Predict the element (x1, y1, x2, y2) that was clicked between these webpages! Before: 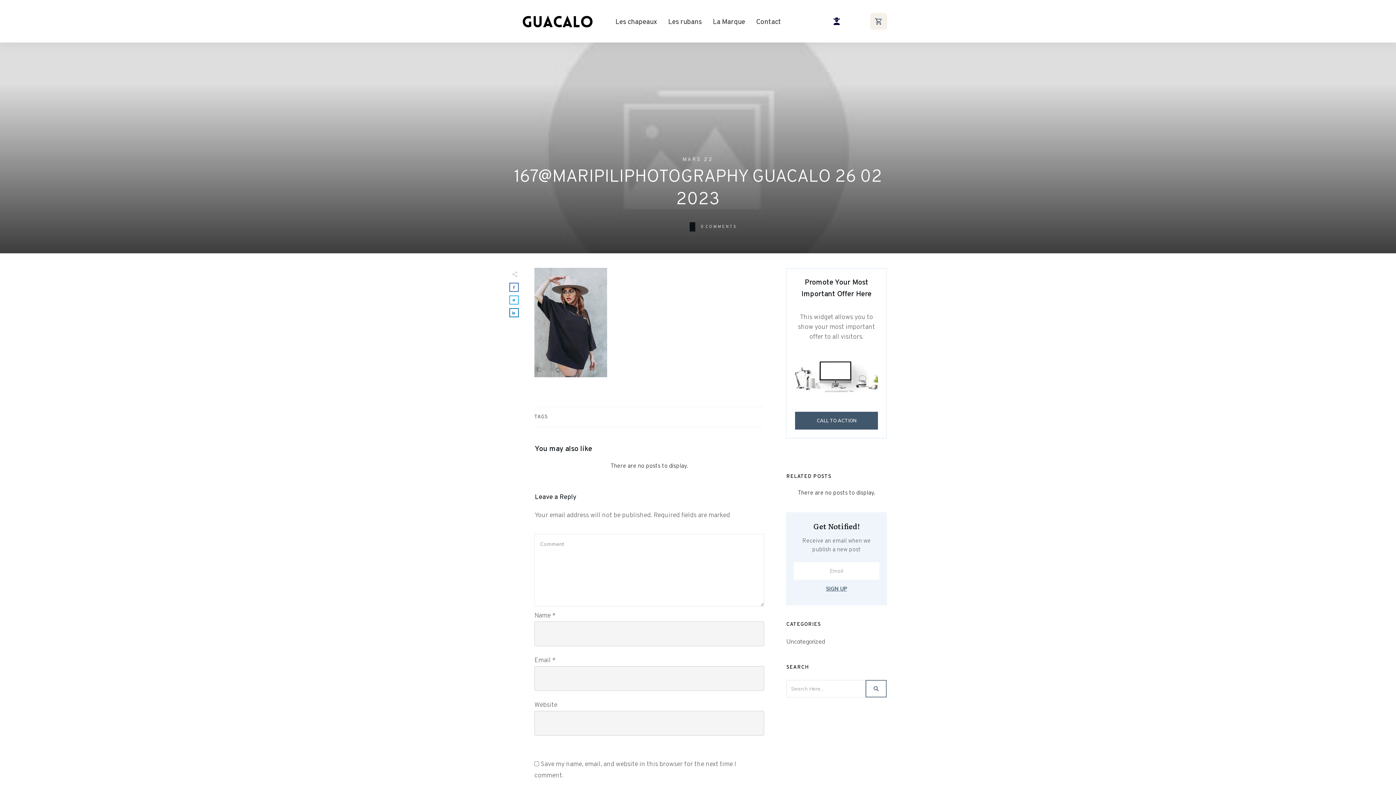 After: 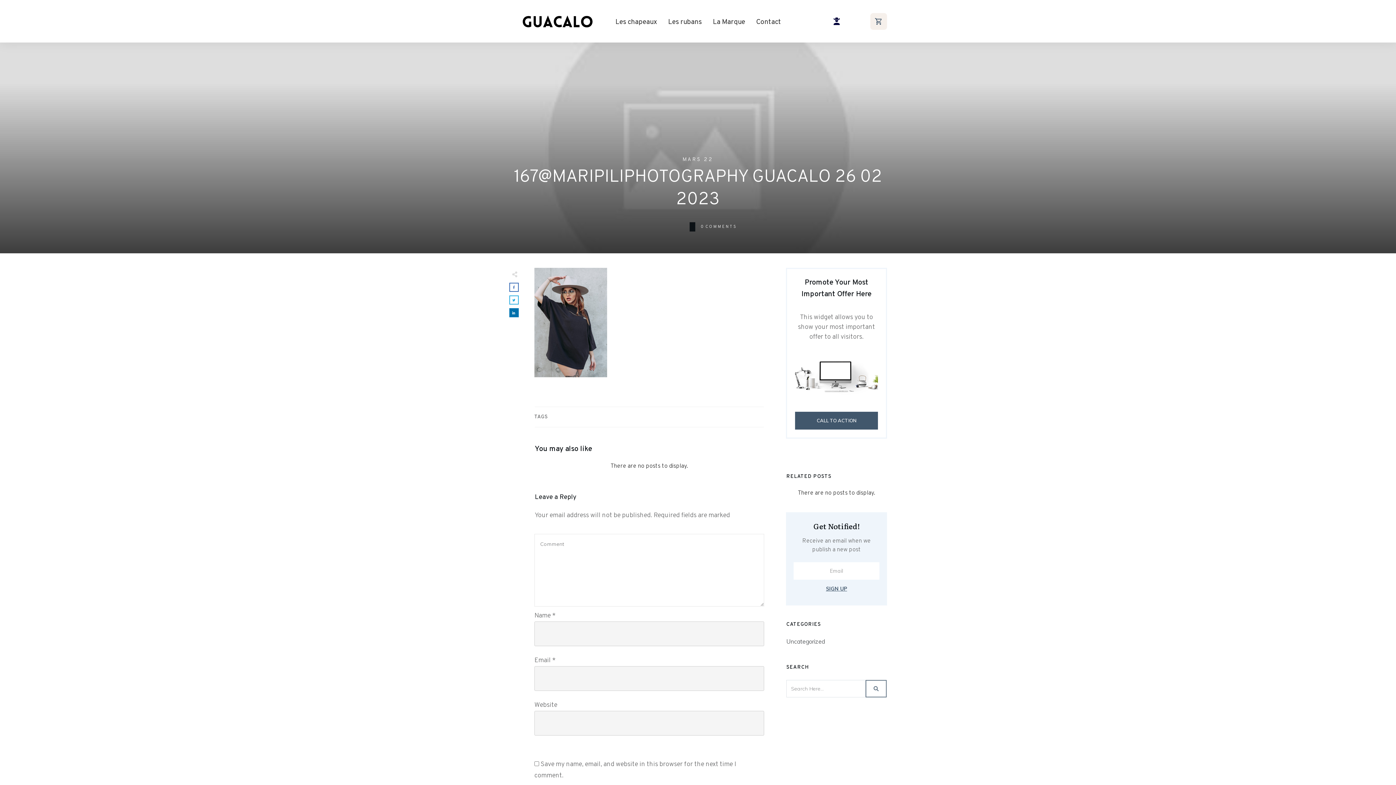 Action: bbox: (510, 309, 518, 316)